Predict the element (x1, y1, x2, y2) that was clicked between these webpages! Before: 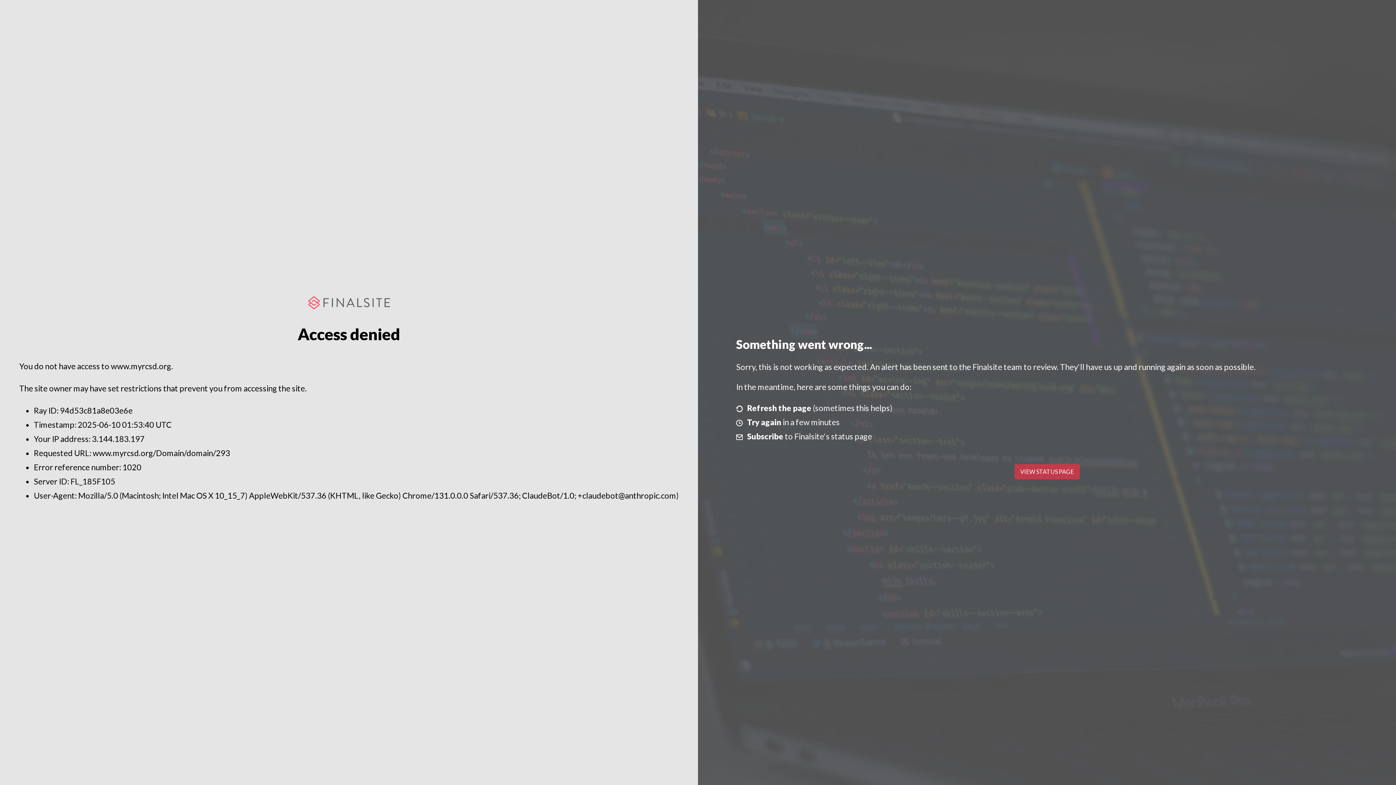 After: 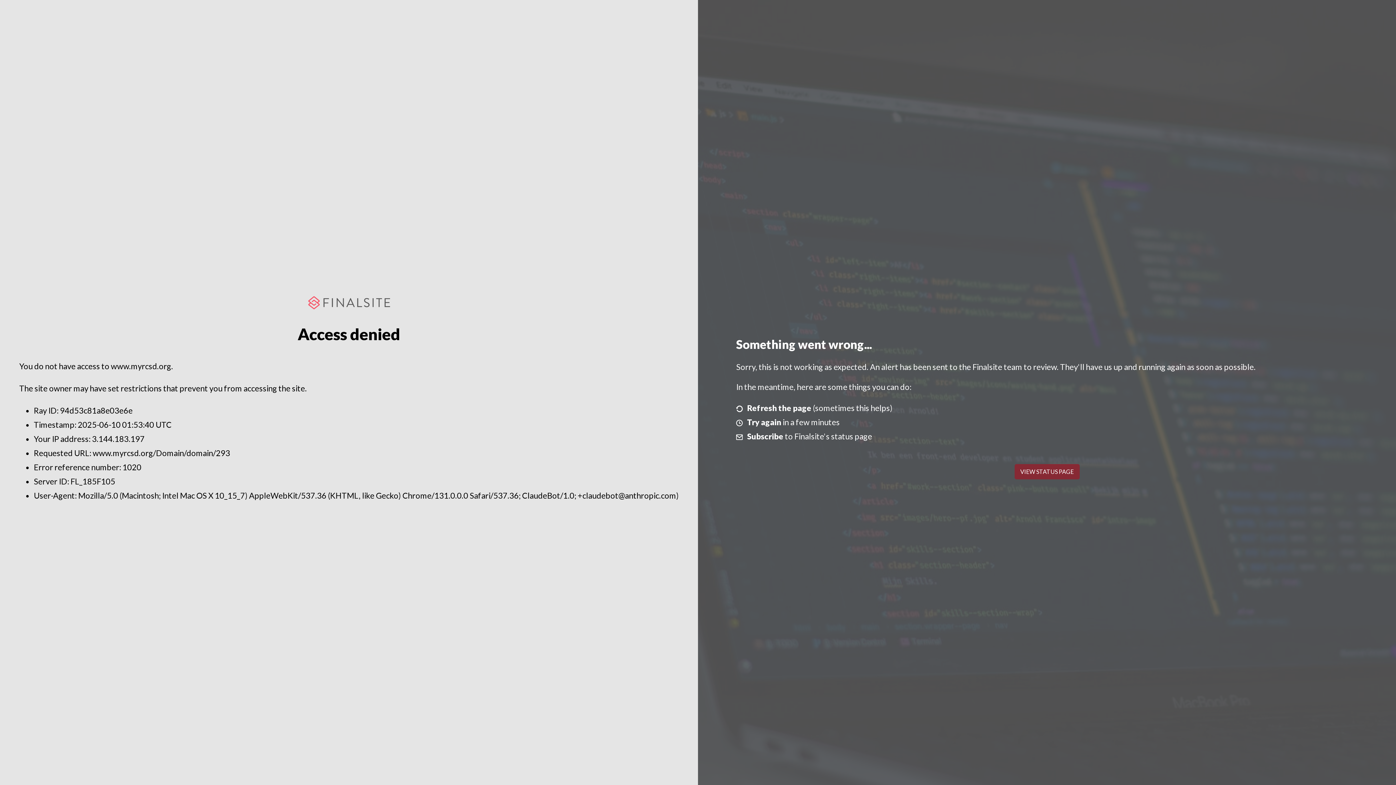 Action: label: VIEW STATUS PAGE bbox: (1014, 464, 1079, 479)